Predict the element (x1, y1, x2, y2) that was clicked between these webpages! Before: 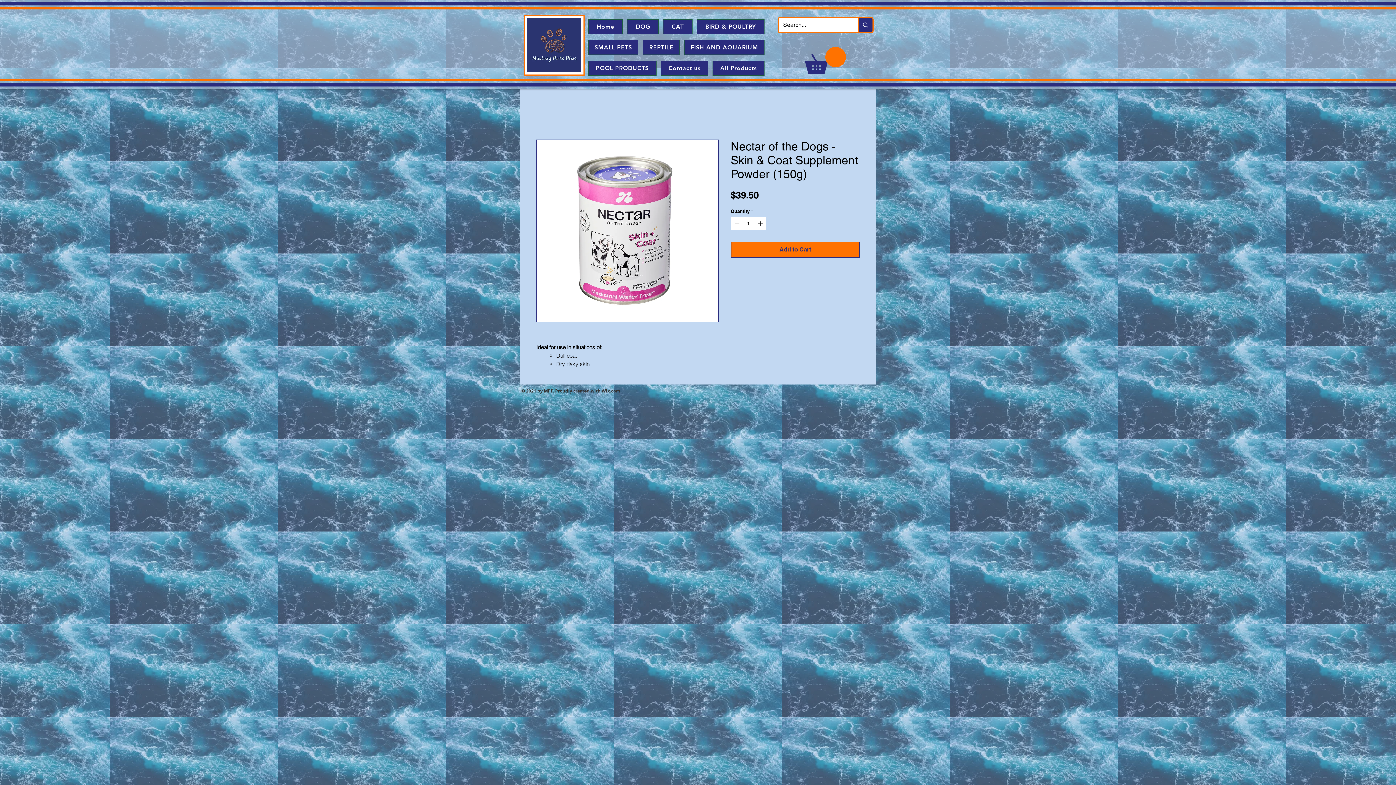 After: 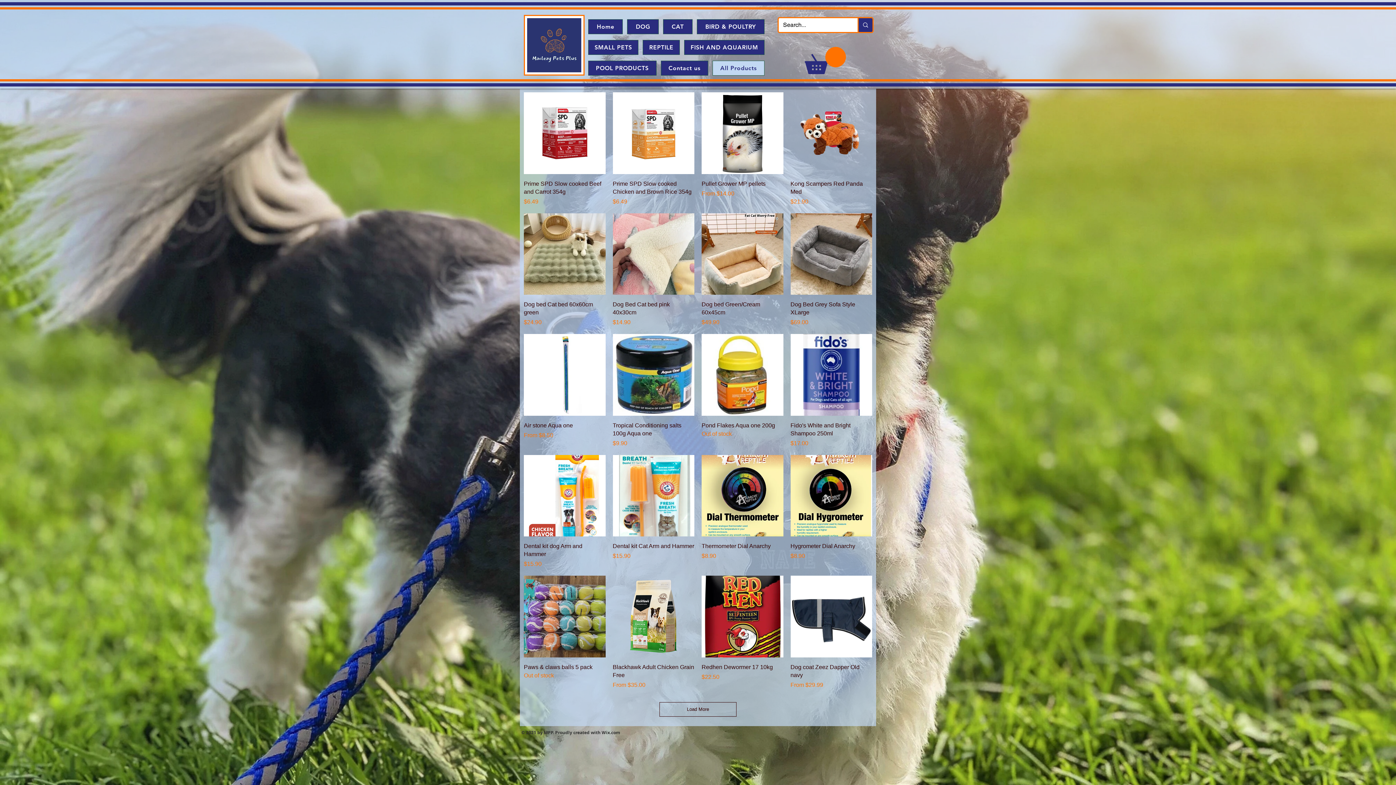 Action: label: All Products bbox: (712, 60, 764, 75)